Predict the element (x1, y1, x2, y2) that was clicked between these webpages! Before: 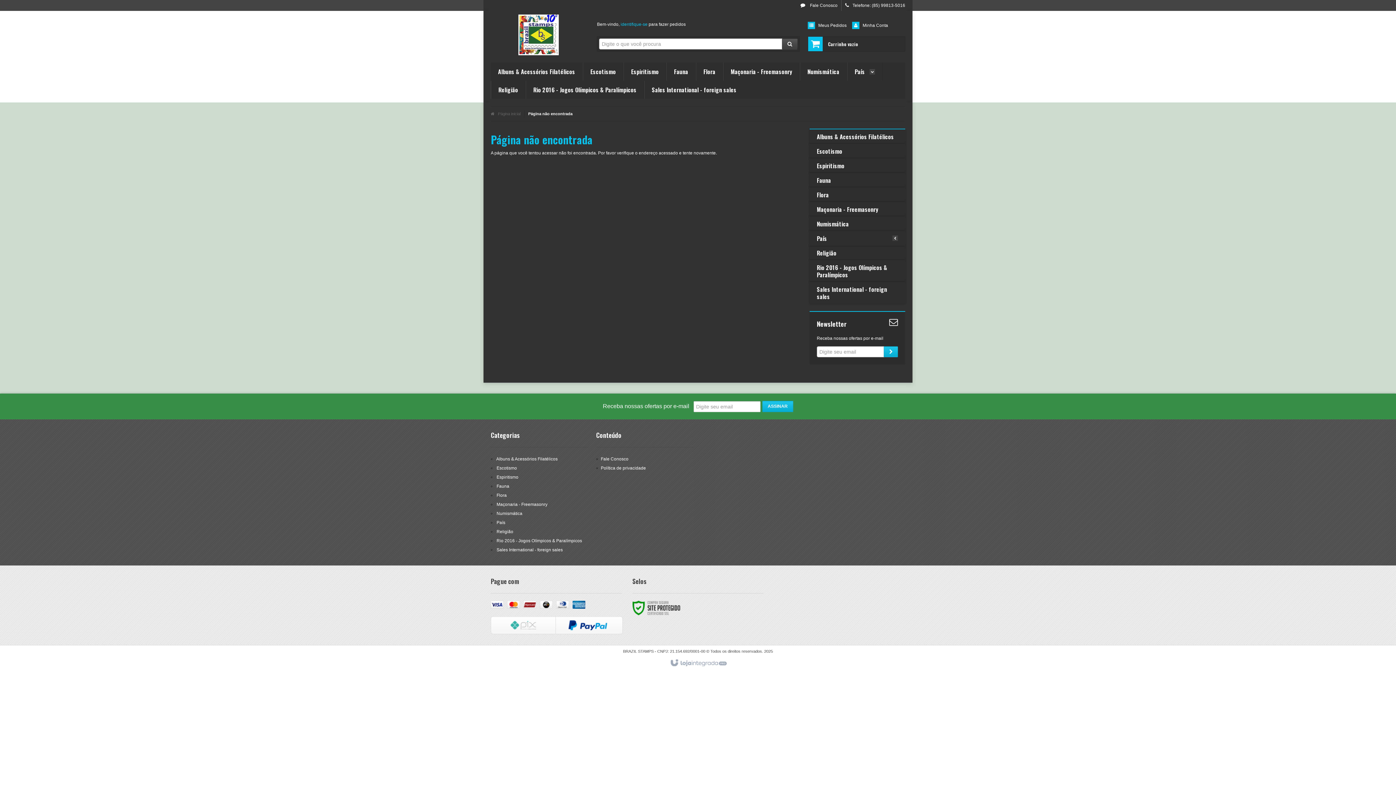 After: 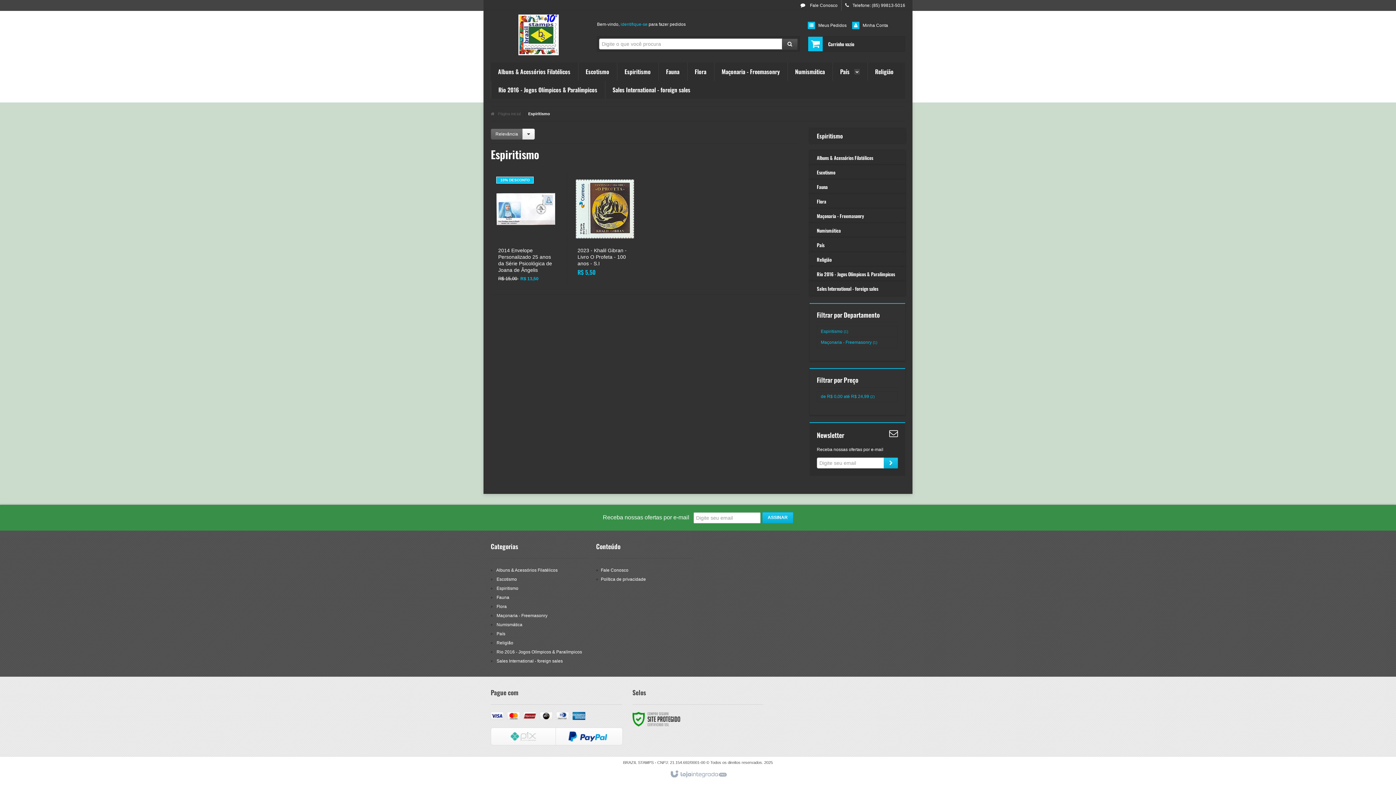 Action: bbox: (809, 158, 905, 173) label: Espiritismo